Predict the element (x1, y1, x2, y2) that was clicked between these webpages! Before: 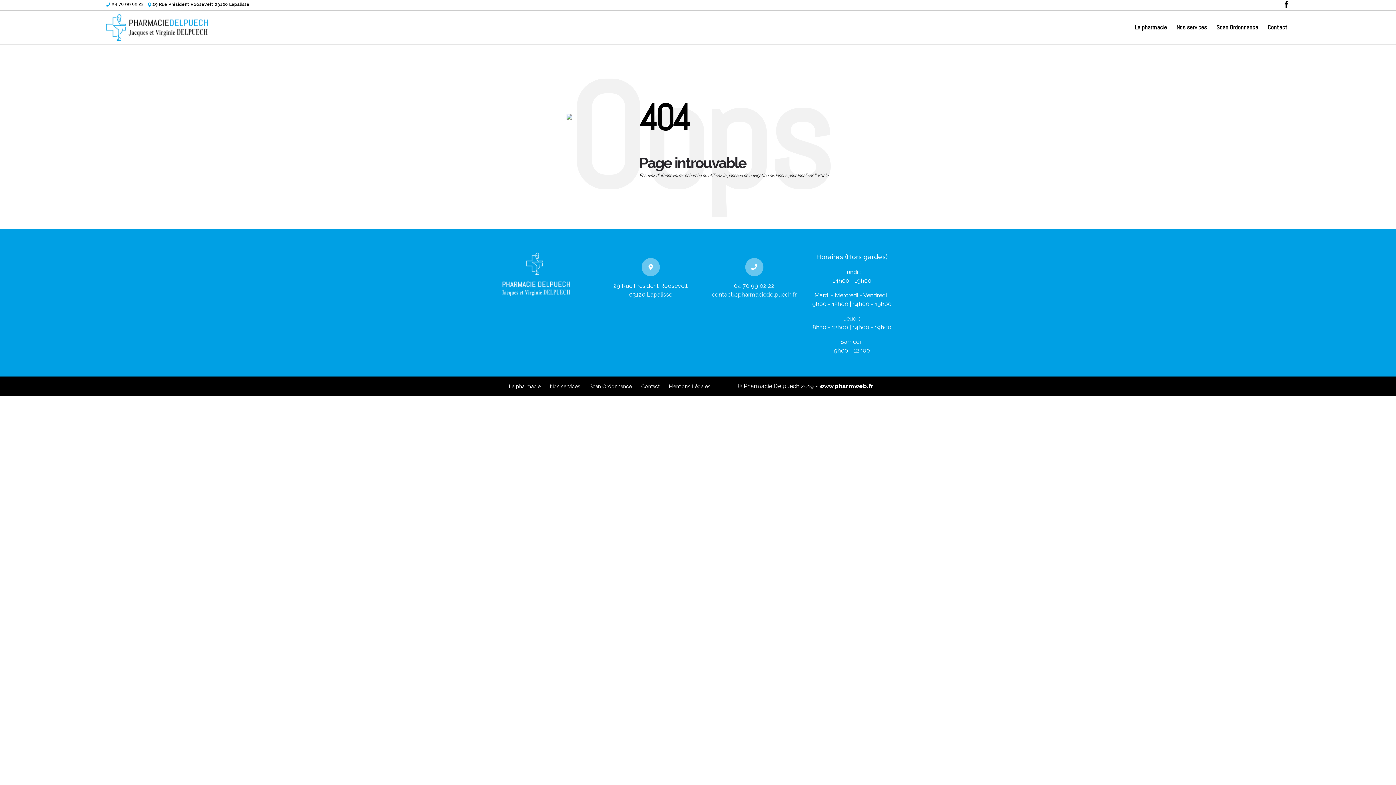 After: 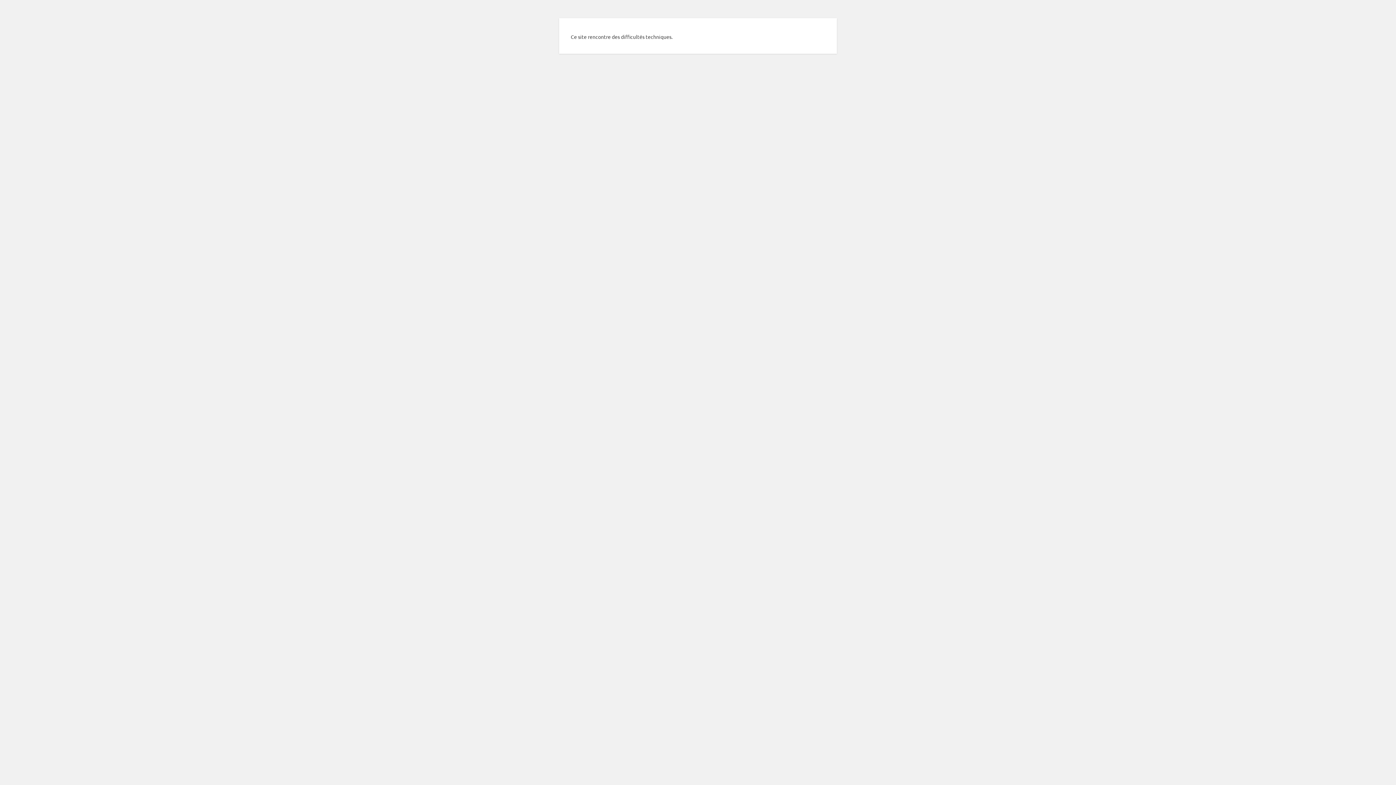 Action: bbox: (550, 383, 580, 389) label: Nos services